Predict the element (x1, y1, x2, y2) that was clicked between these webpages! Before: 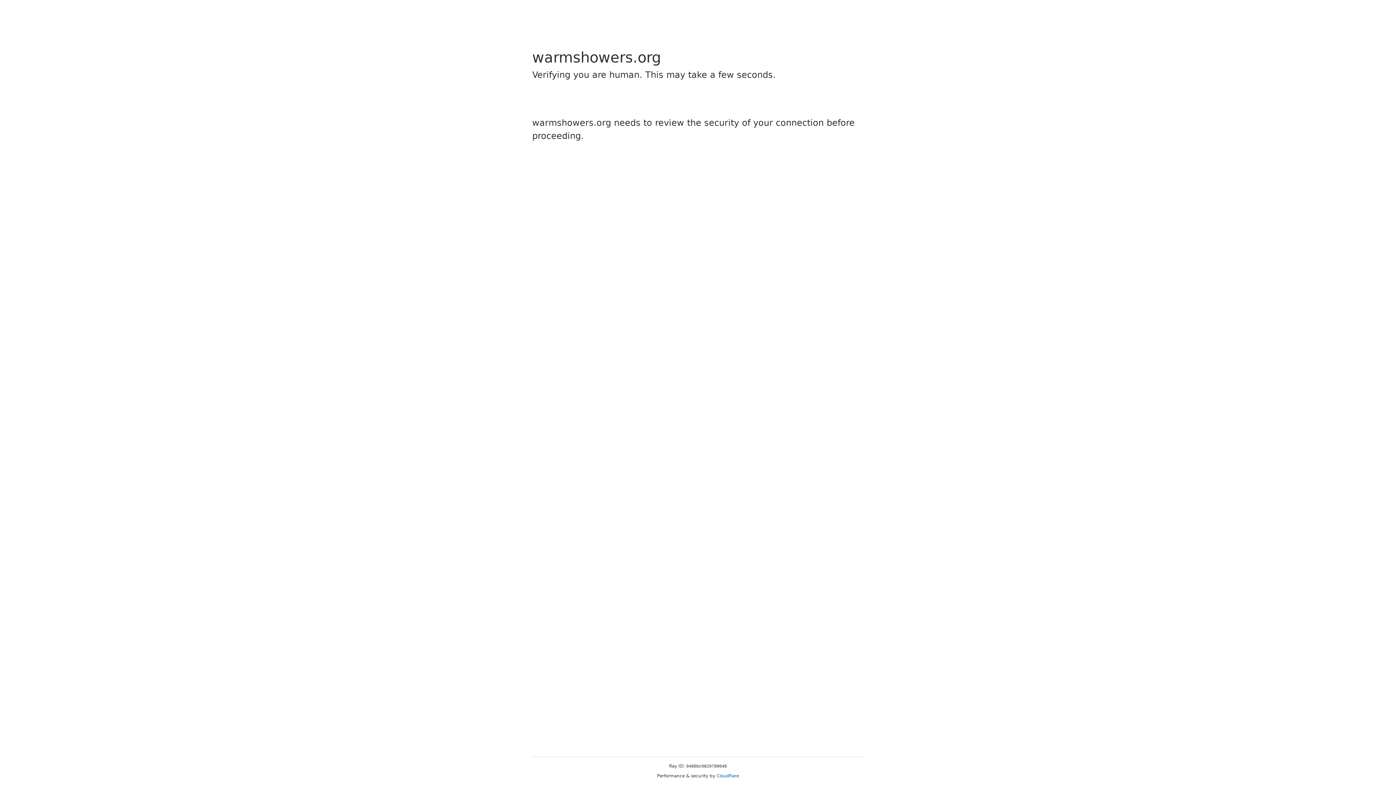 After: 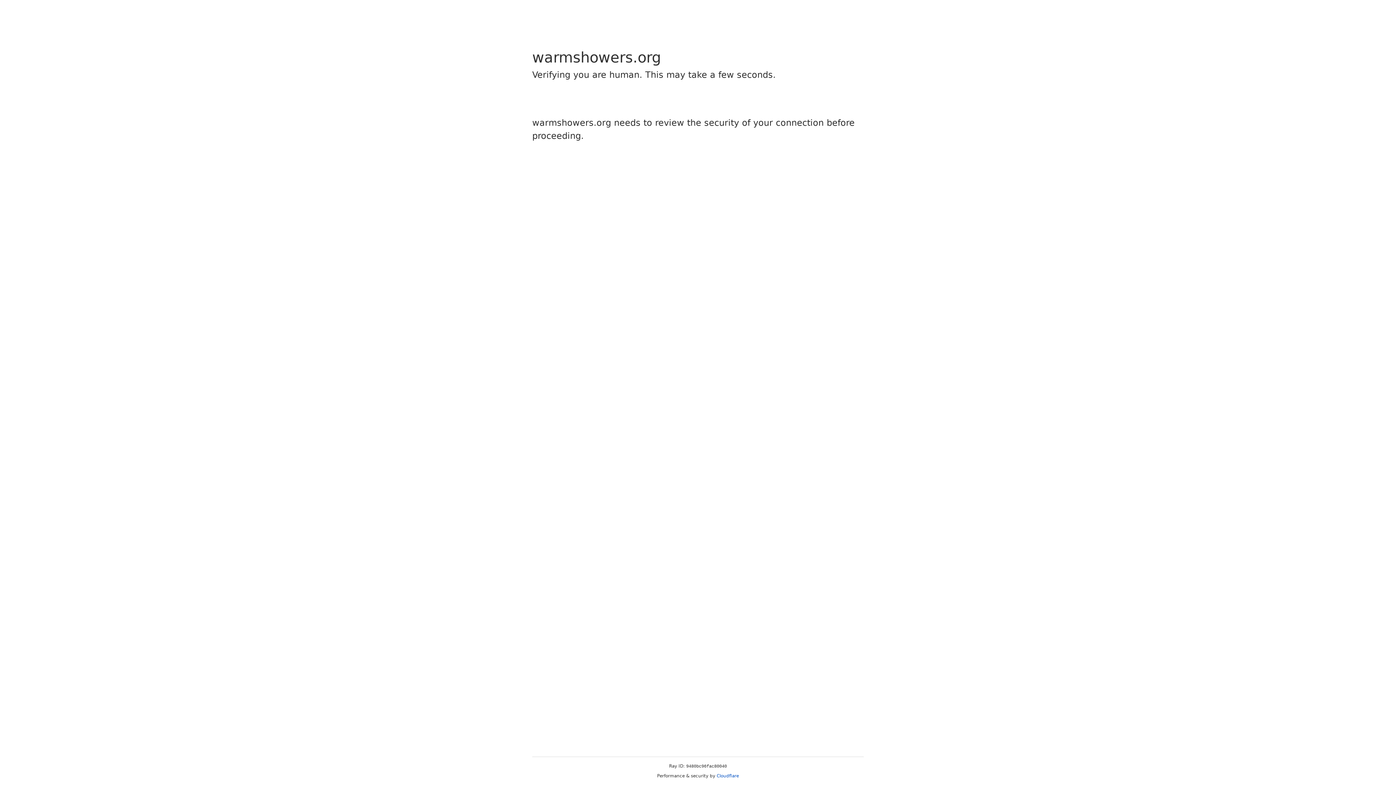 Action: label: Cloudflare bbox: (716, 773, 739, 778)